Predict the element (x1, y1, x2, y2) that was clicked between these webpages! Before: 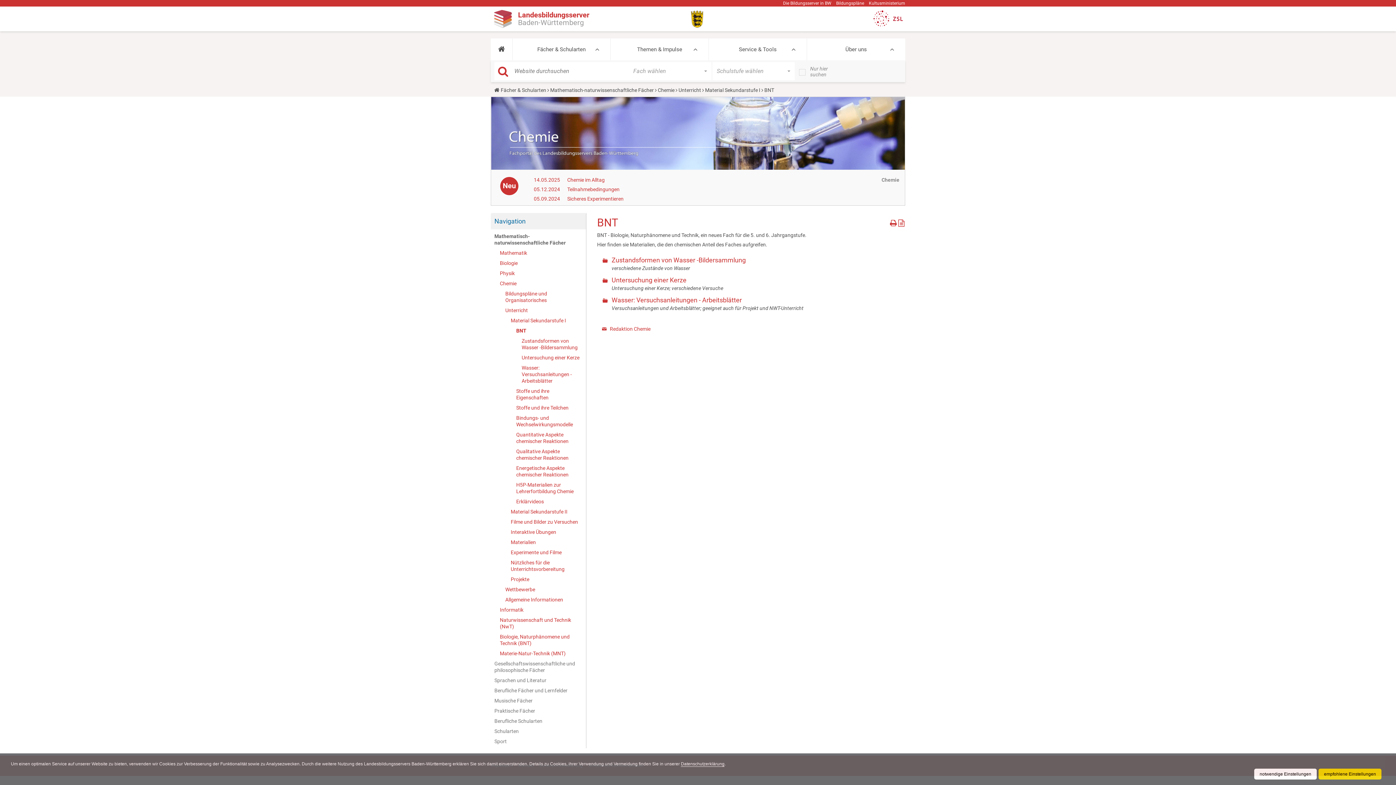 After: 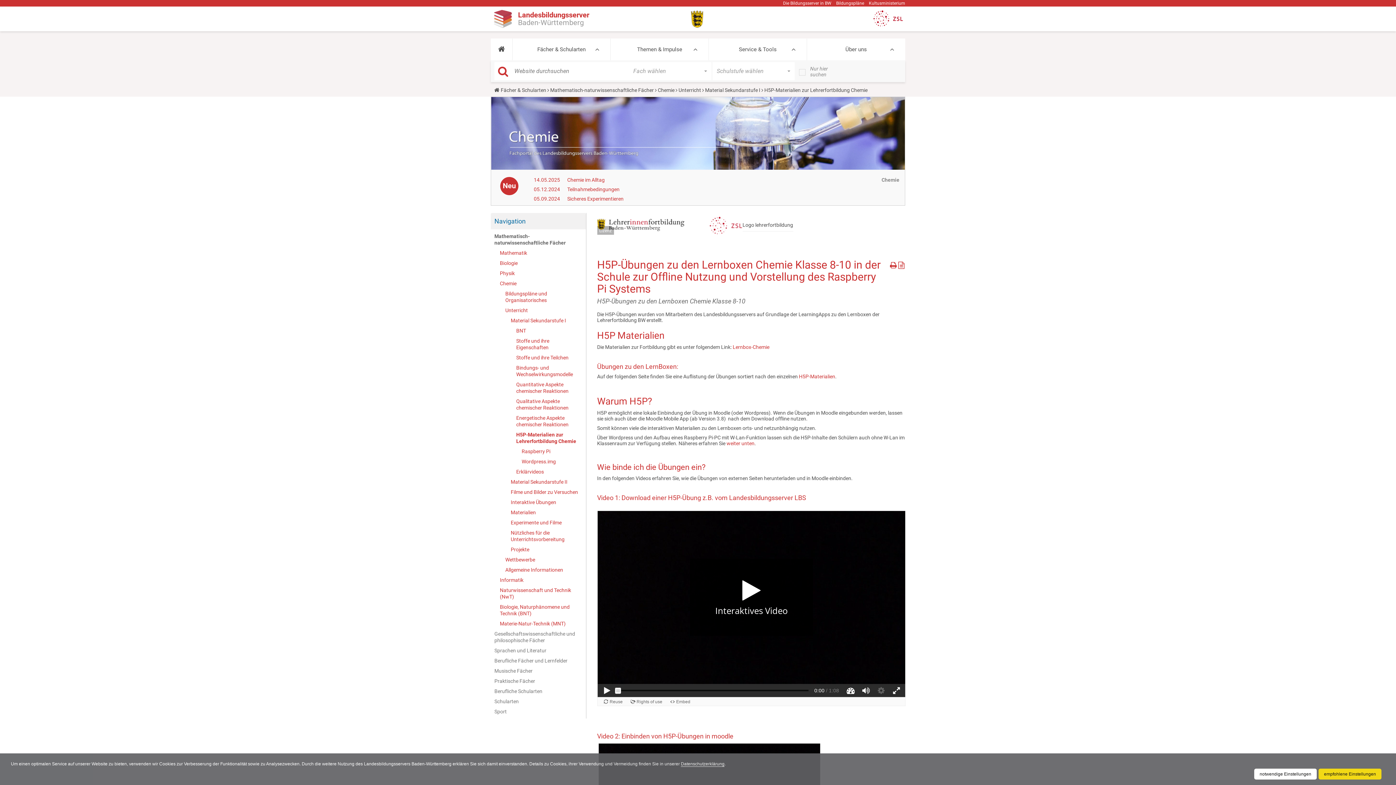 Action: label: H5P-Materialien zur Lehrerfortbildung Chemie bbox: (516, 479, 582, 496)